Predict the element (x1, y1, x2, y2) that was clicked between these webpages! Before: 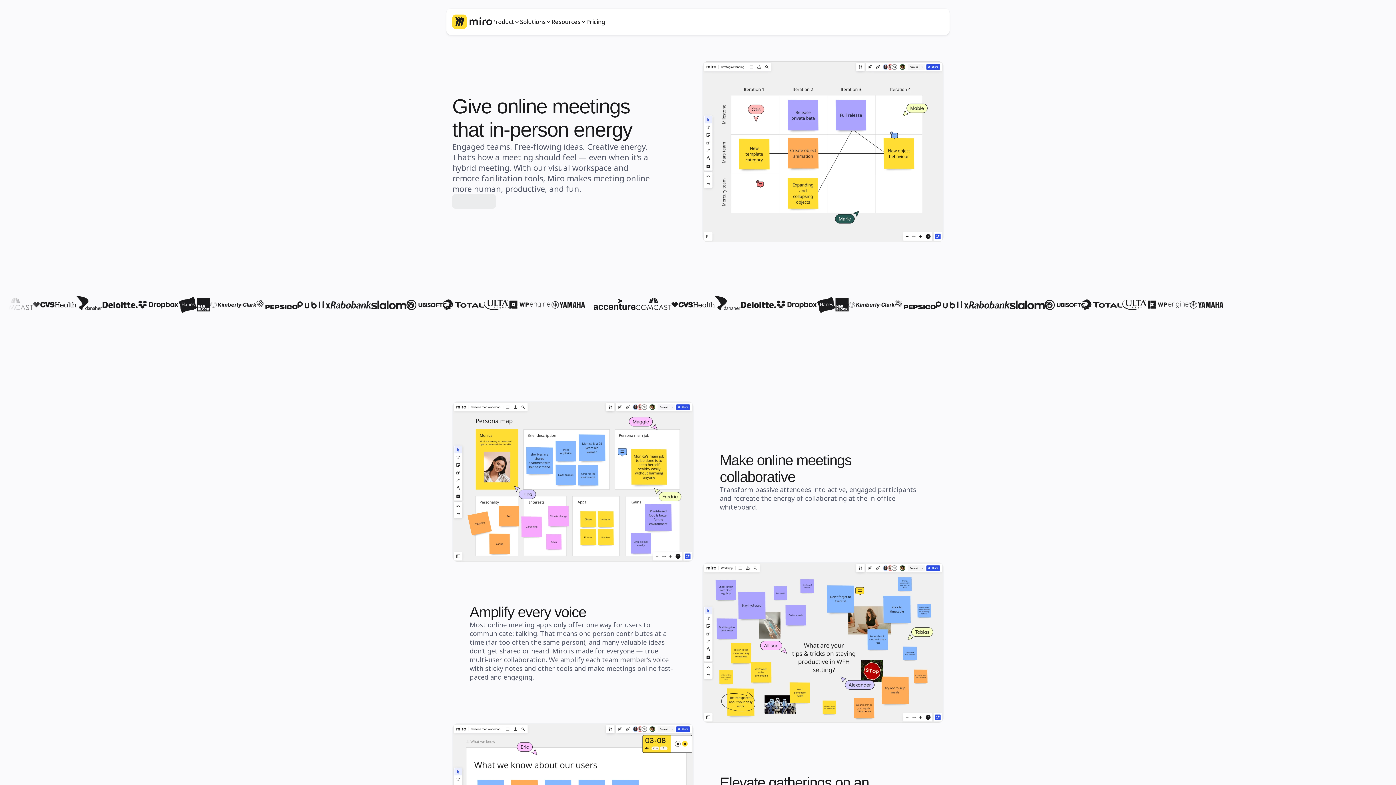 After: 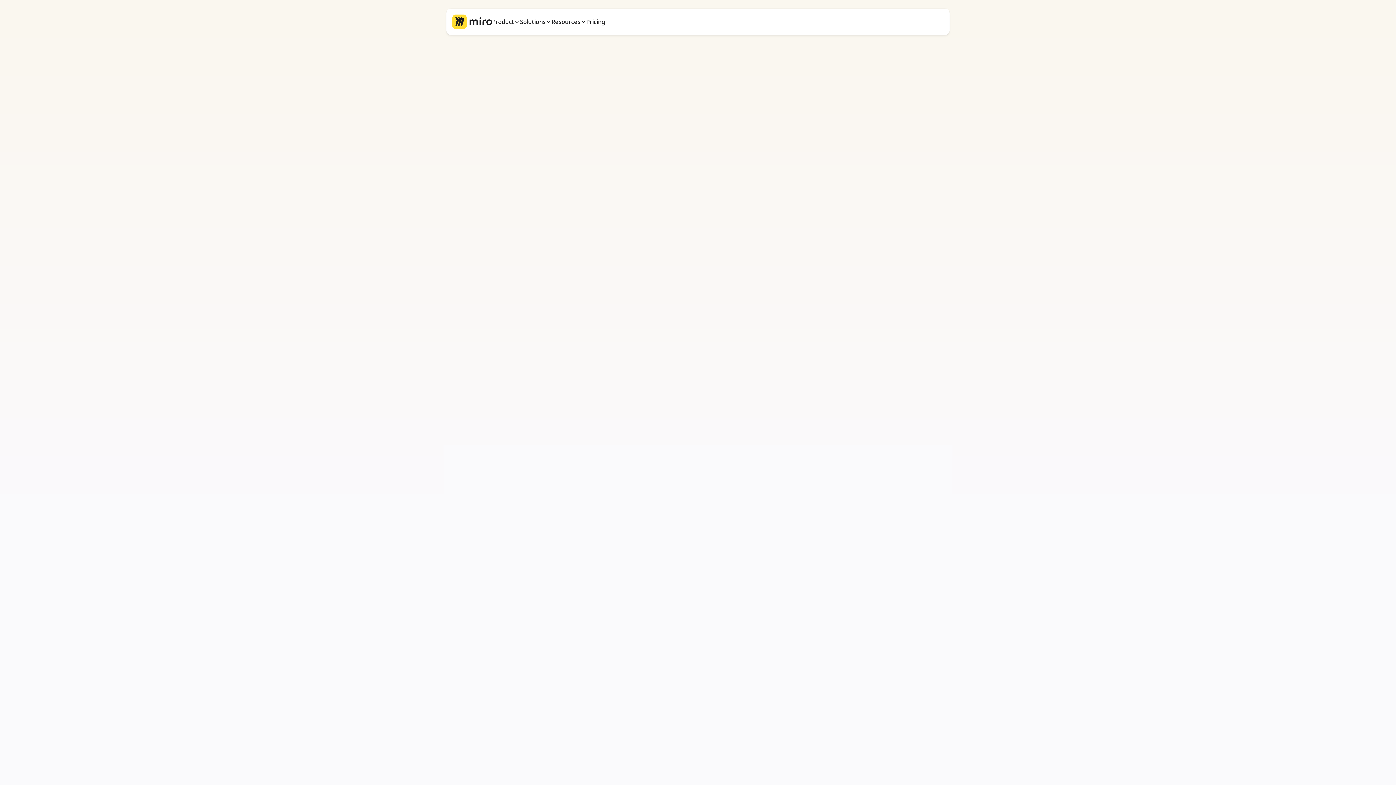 Action: label: Go to homepage bbox: (449, 11, 495, 32)